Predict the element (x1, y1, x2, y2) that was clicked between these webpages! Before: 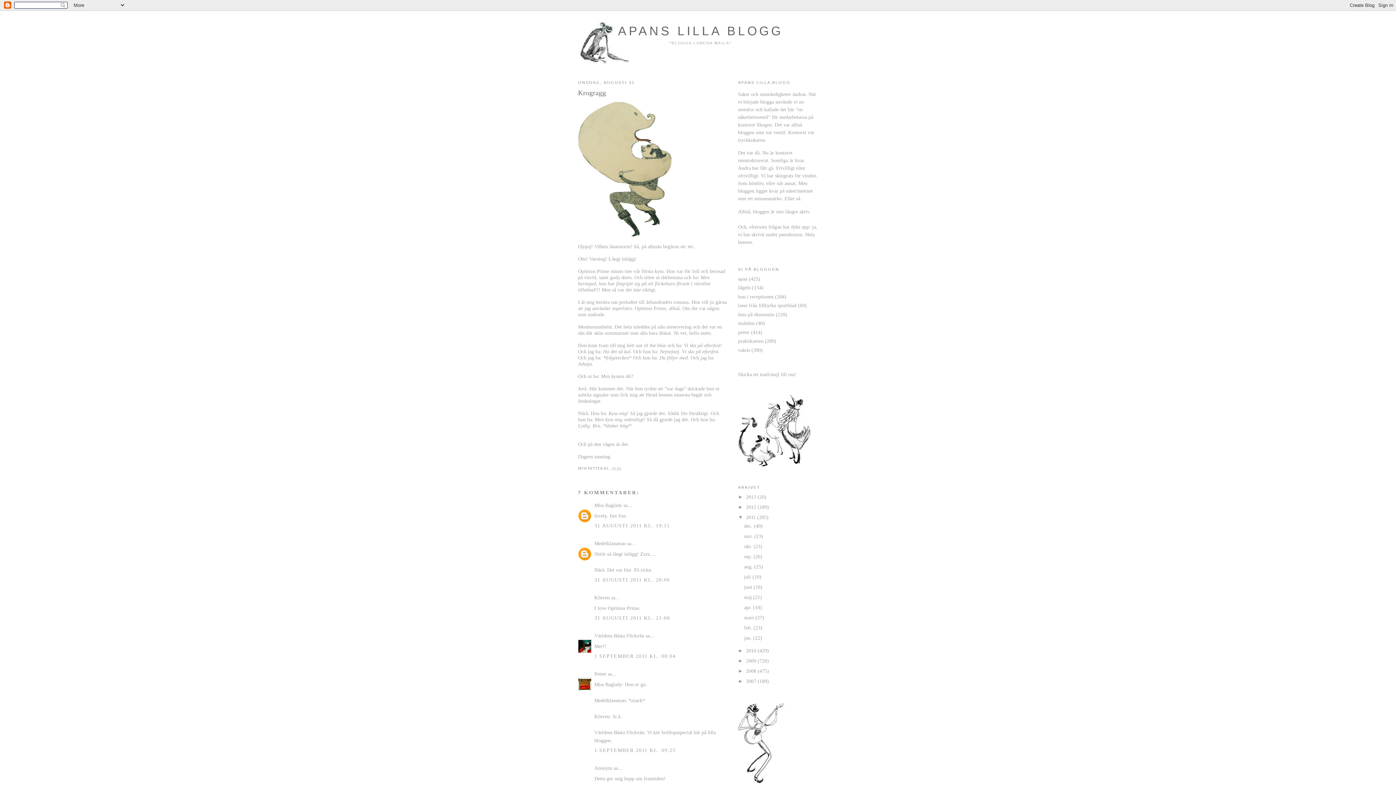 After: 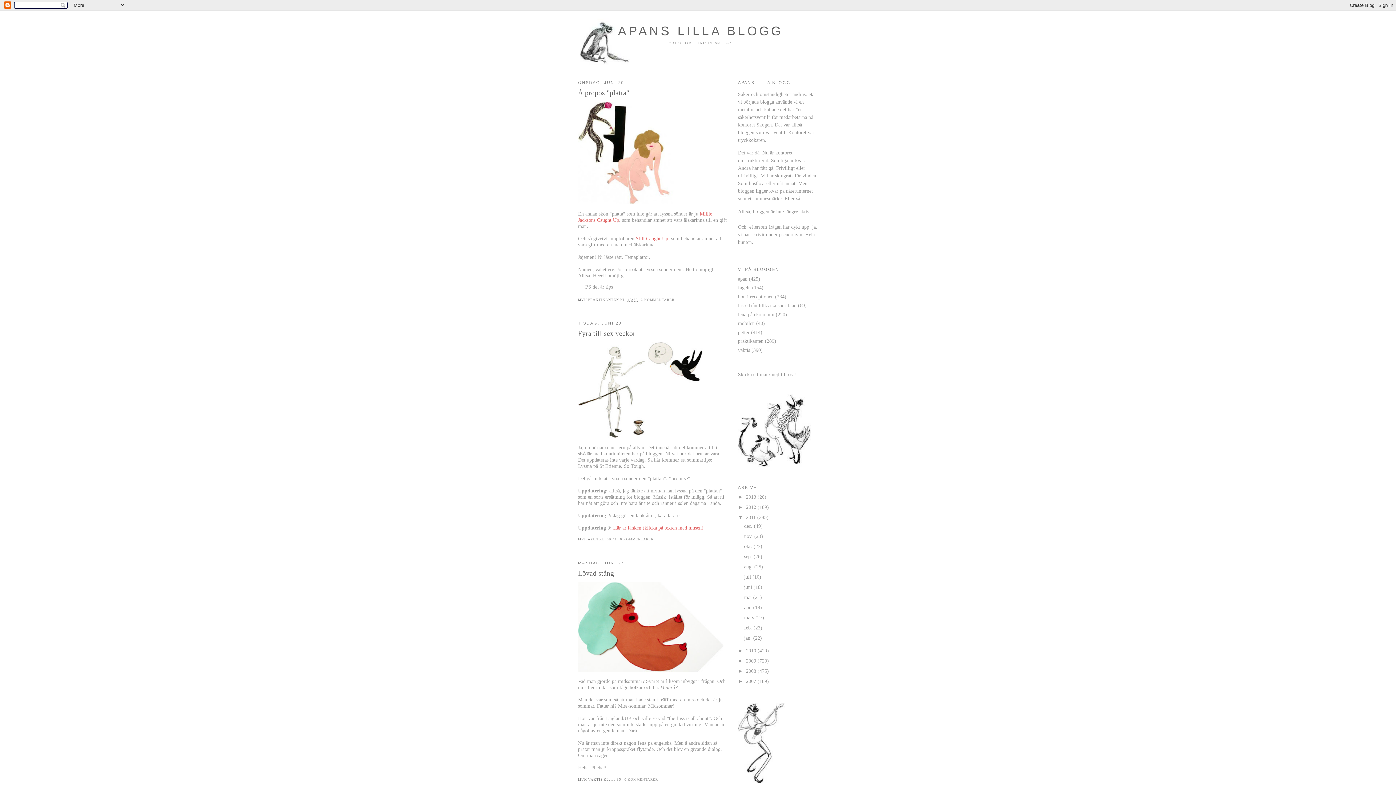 Action: bbox: (744, 584, 753, 590) label: juni 